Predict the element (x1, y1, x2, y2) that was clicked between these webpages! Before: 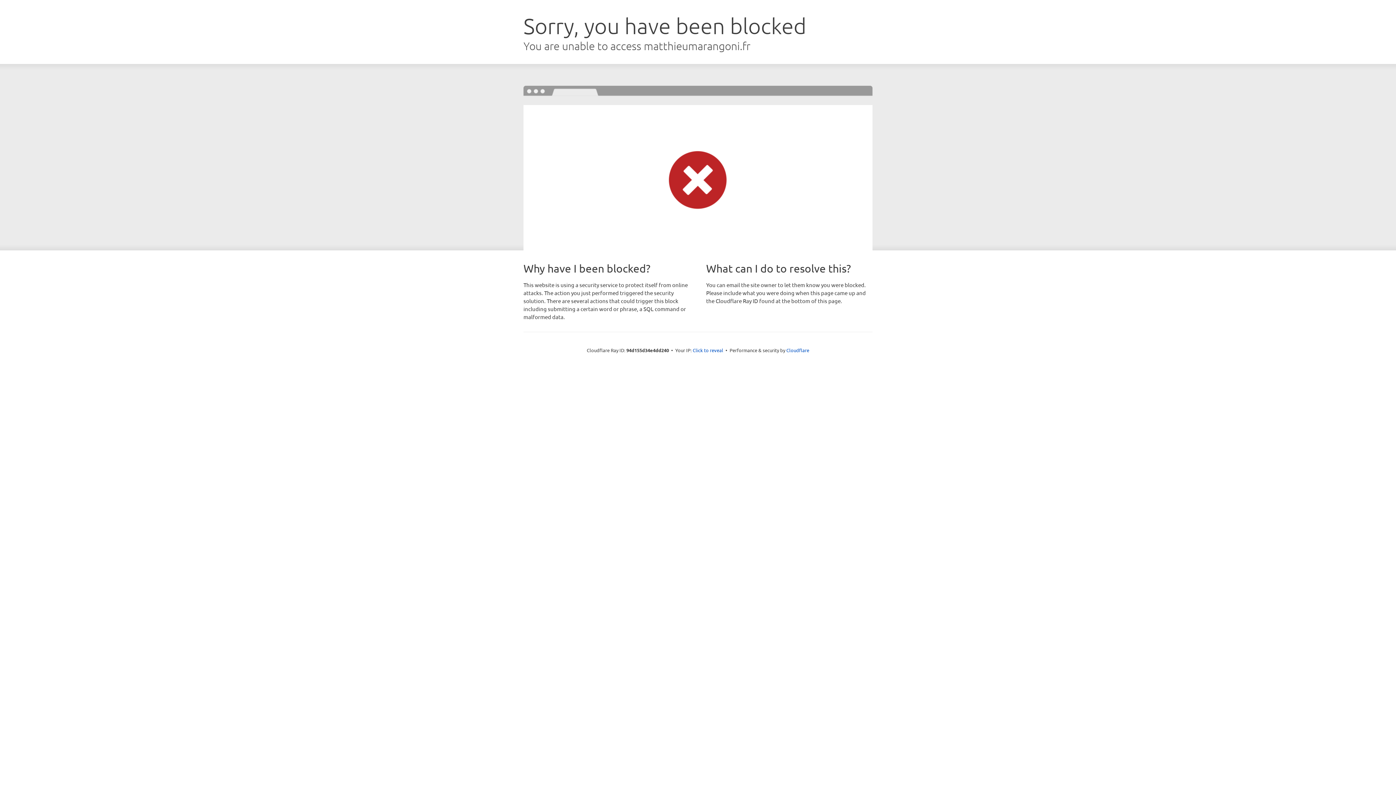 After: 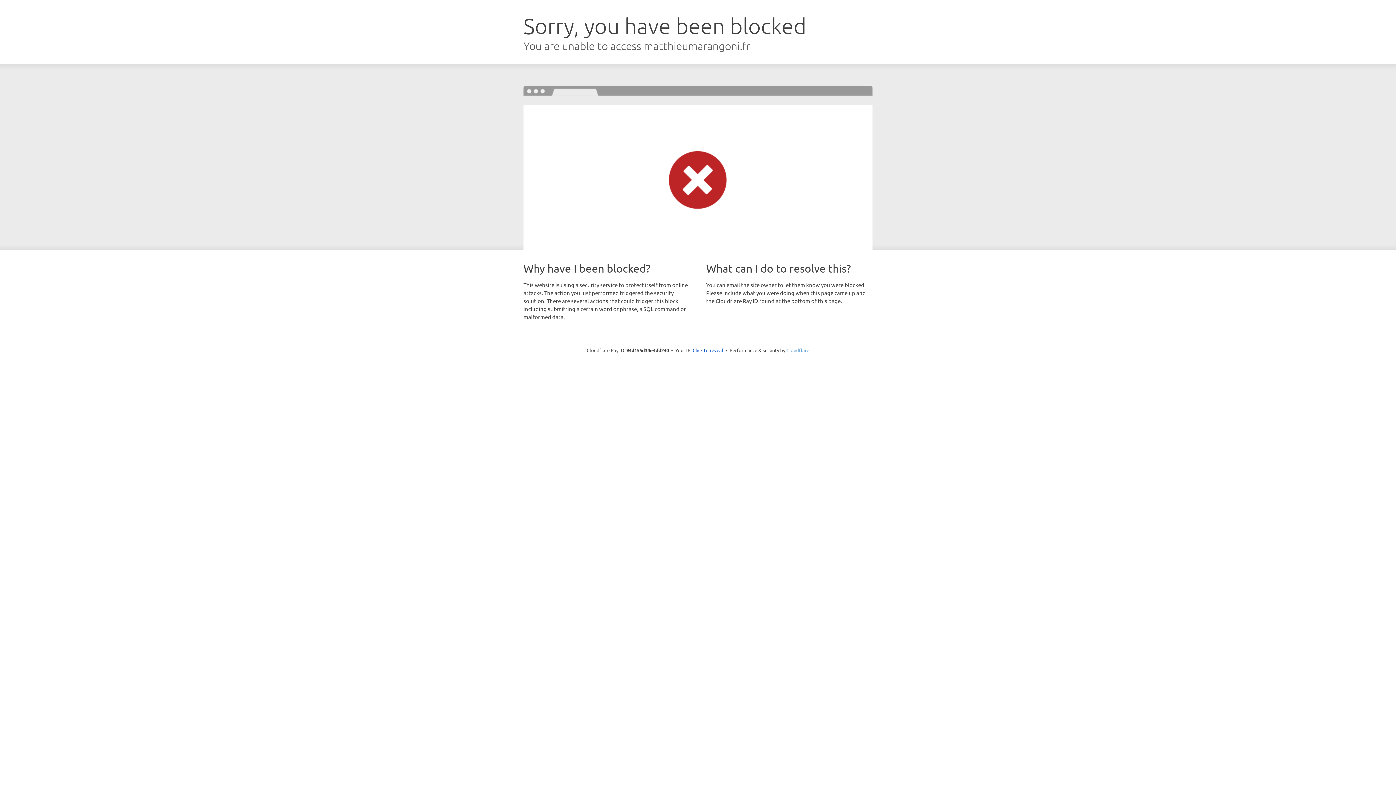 Action: bbox: (786, 347, 809, 353) label: Cloudflare